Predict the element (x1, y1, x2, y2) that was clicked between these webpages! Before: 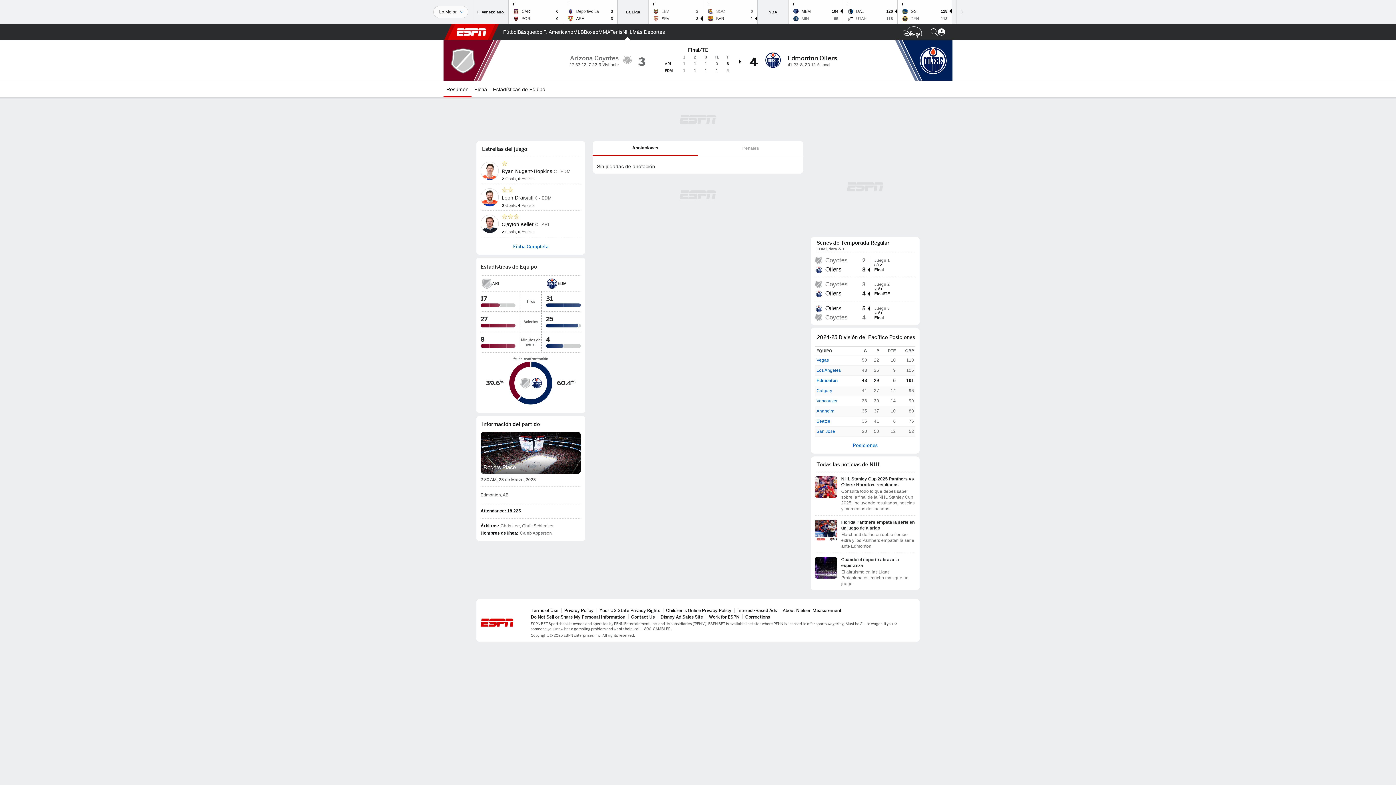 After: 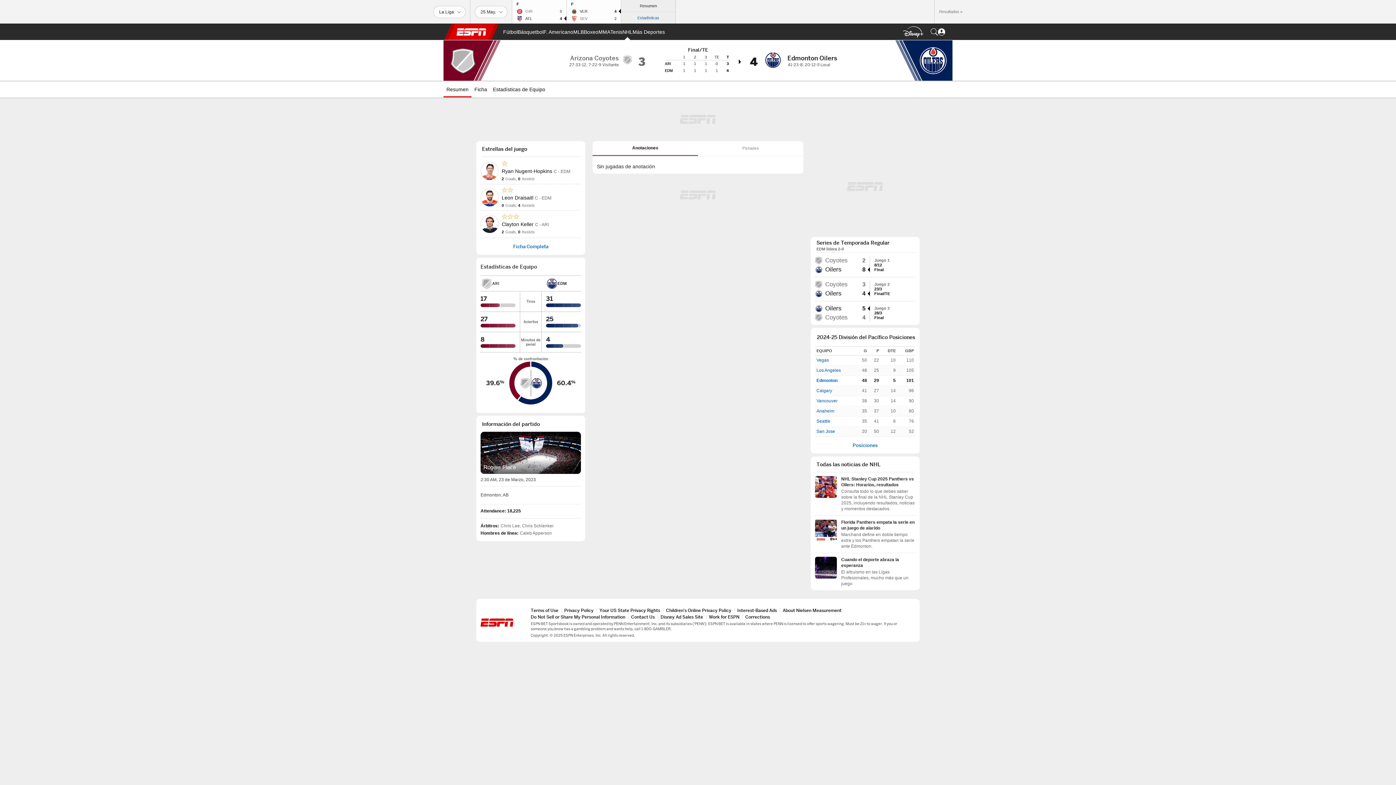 Action: label: VER TODOS
La Liga bbox: (617, 0, 648, 23)